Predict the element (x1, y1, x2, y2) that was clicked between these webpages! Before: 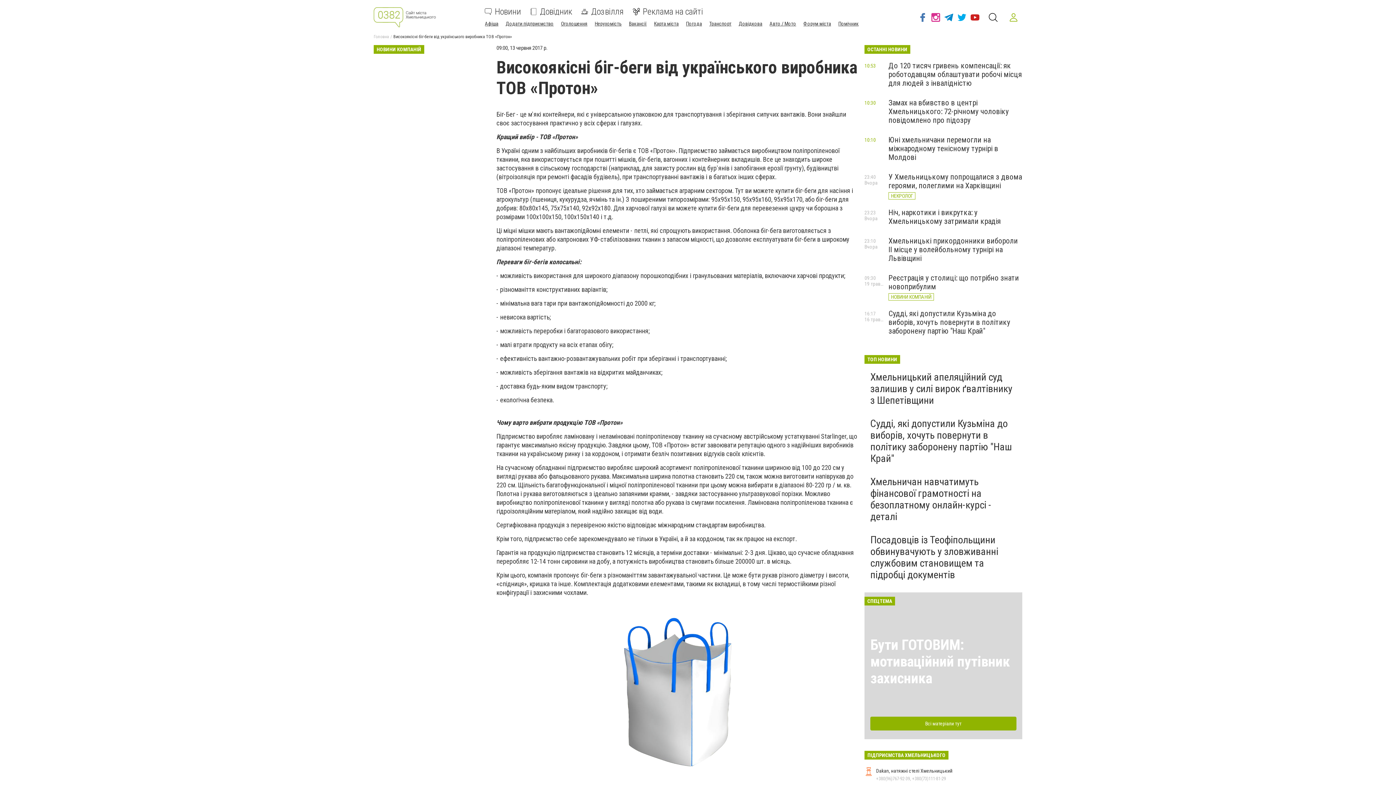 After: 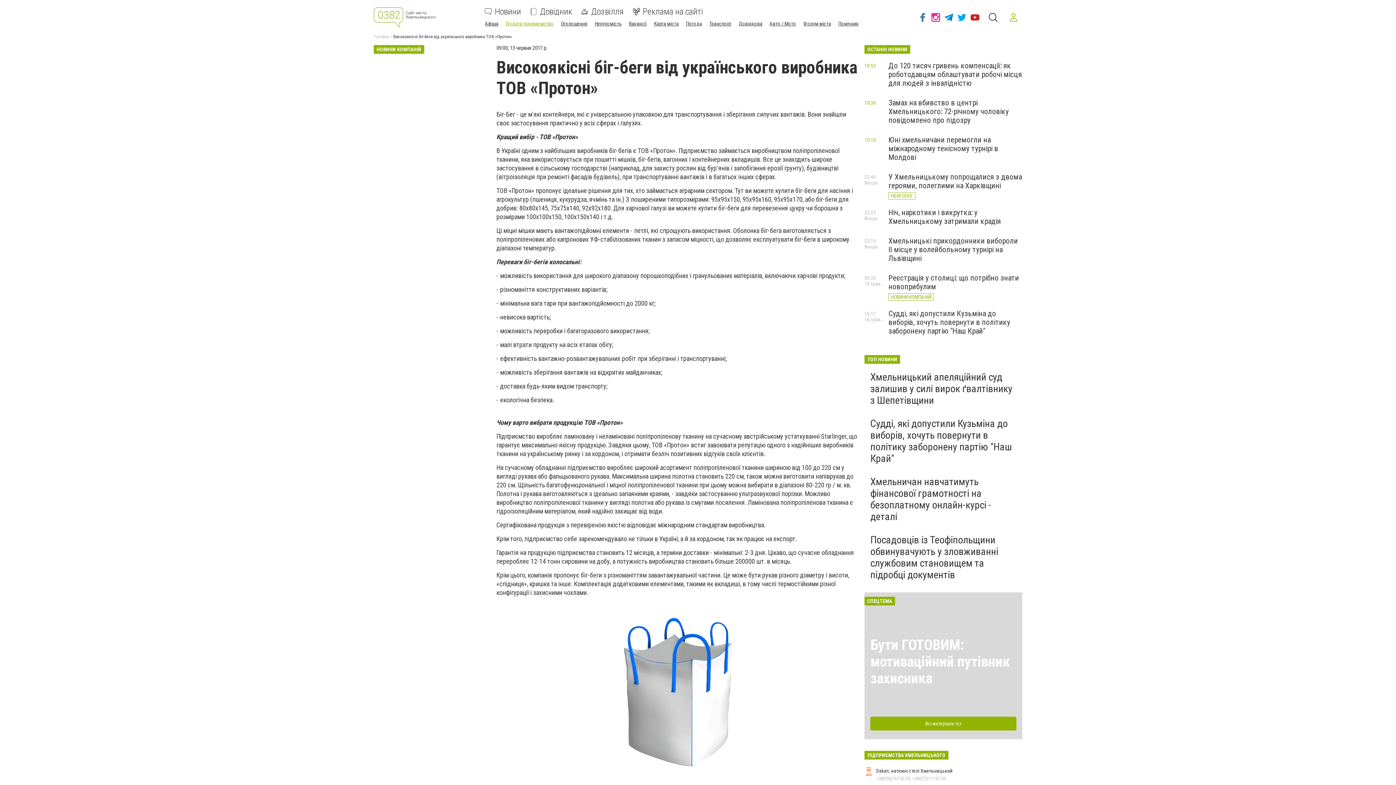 Action: label: Додати підприємство bbox: (505, 20, 553, 26)